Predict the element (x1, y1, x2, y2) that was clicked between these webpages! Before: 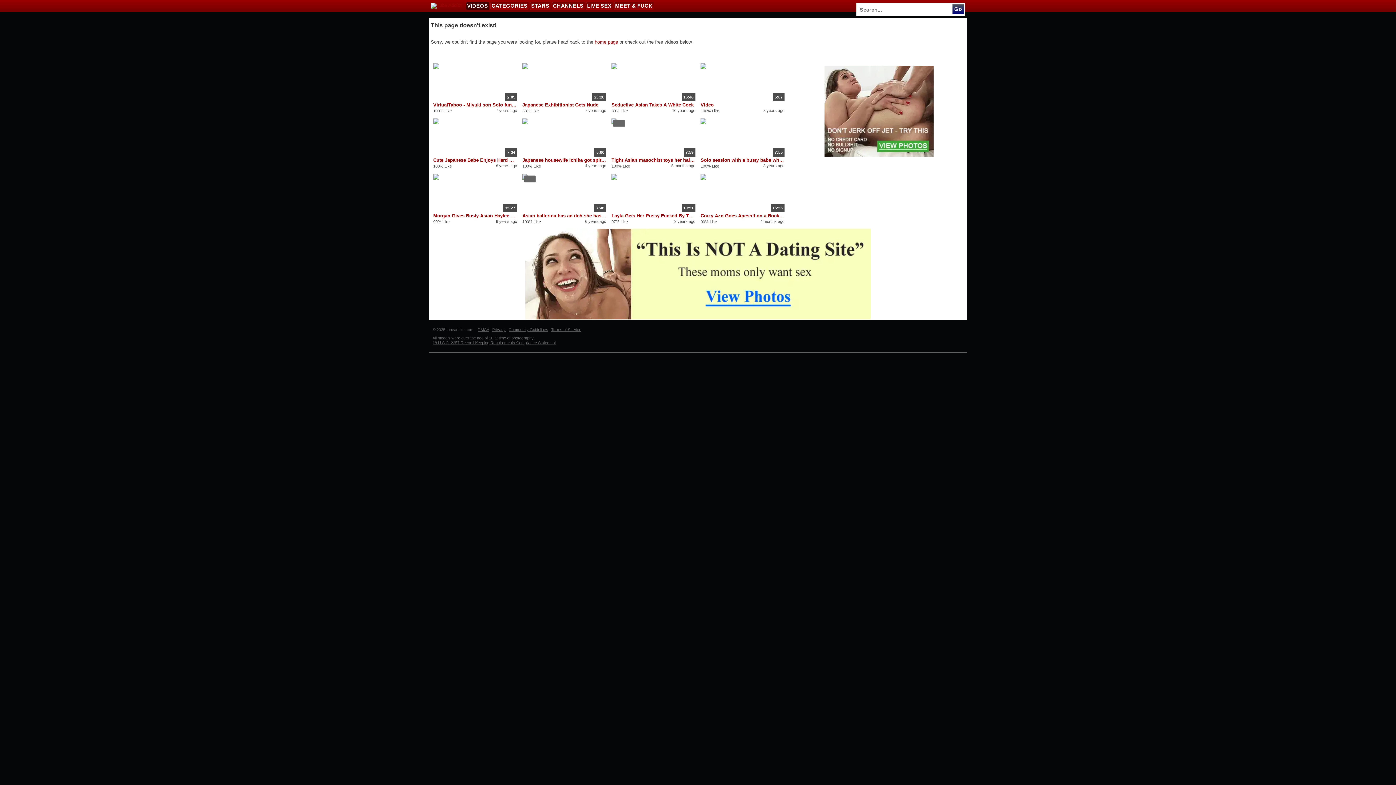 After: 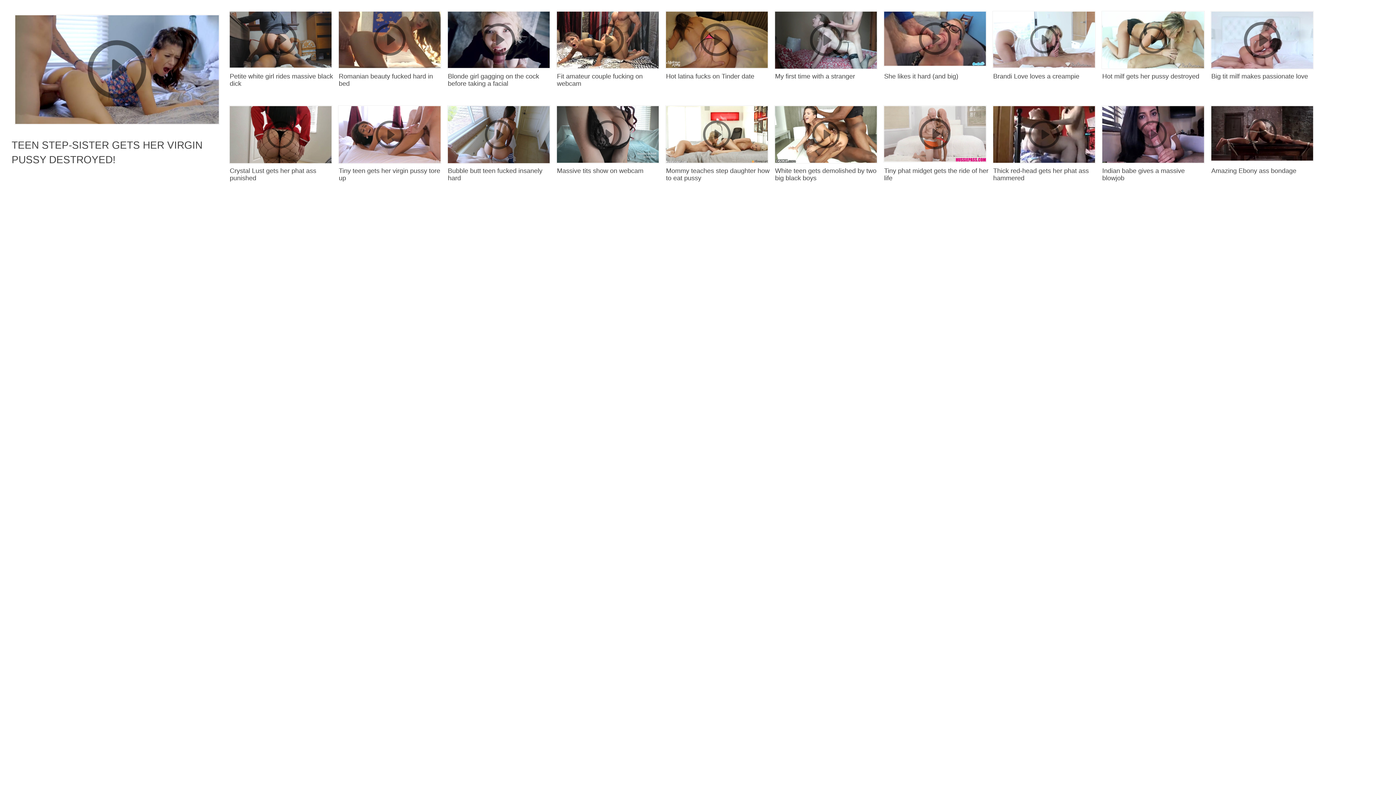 Action: bbox: (522, 174, 606, 212) label: 7:46